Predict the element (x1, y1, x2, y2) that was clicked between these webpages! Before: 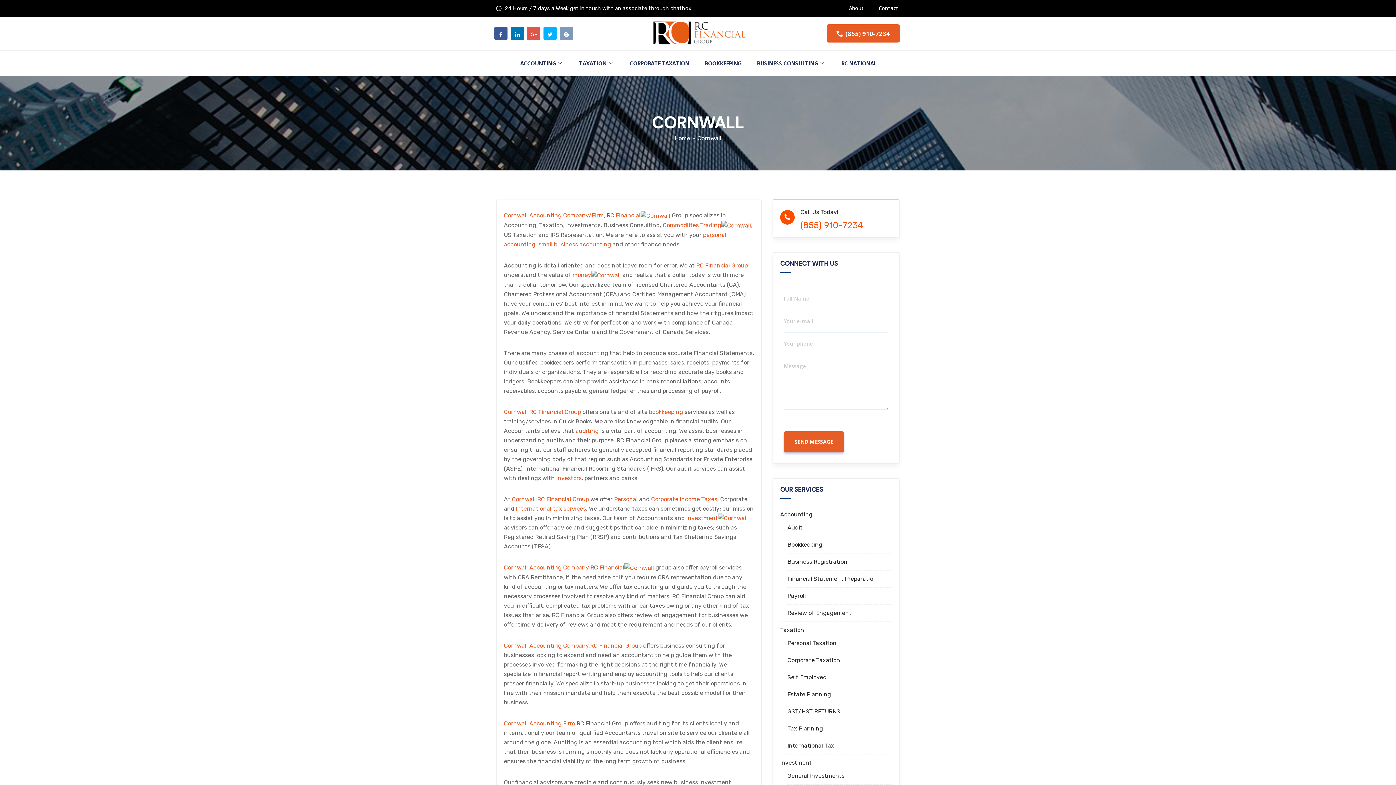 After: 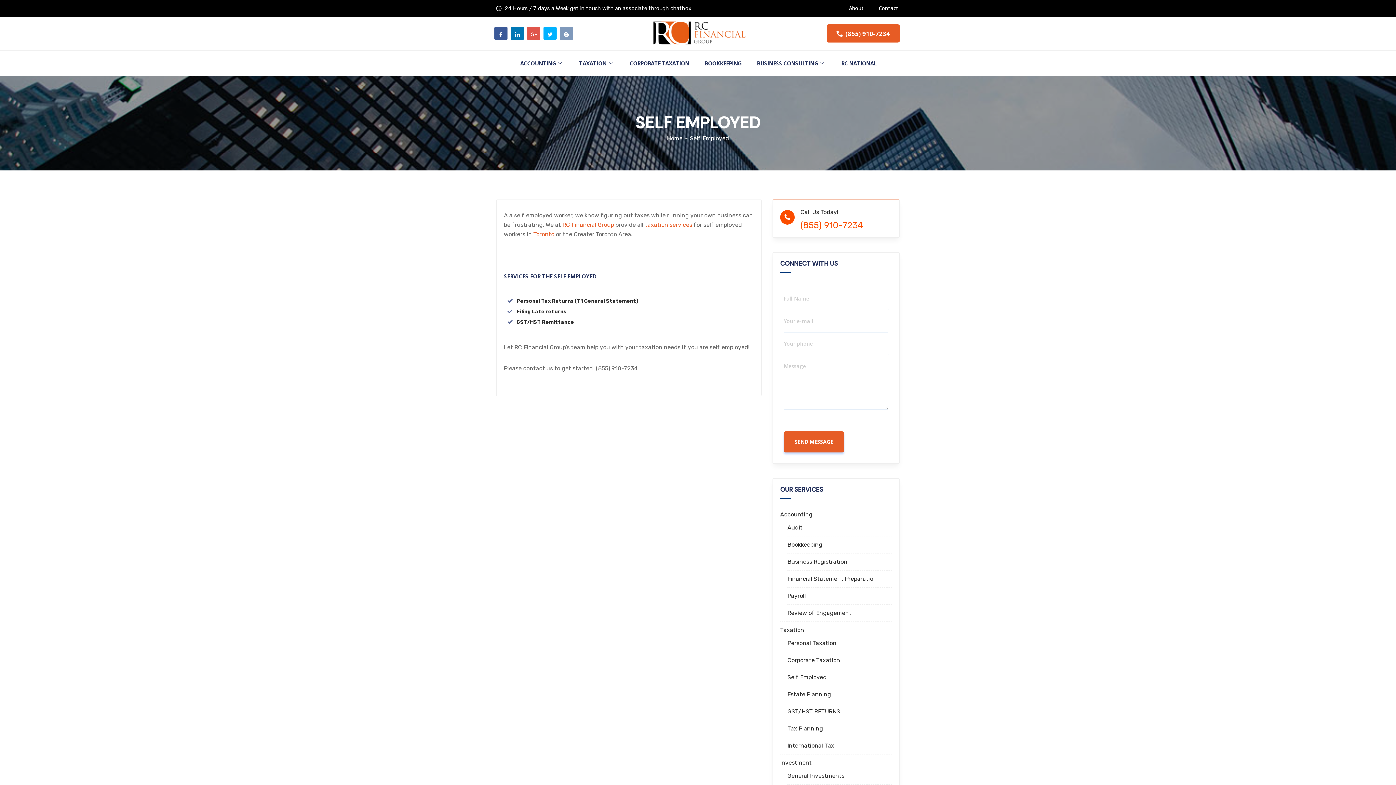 Action: bbox: (787, 674, 826, 681) label: Self Employed